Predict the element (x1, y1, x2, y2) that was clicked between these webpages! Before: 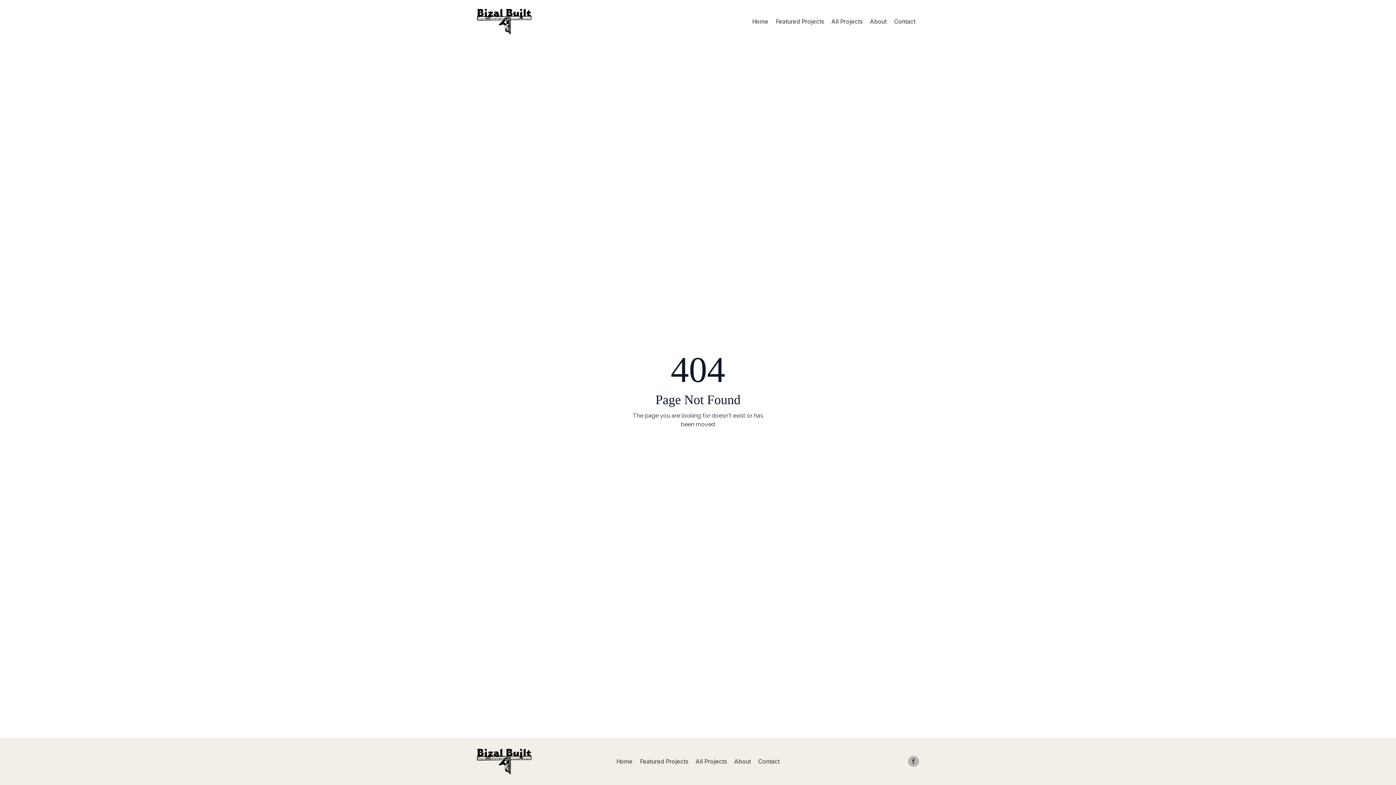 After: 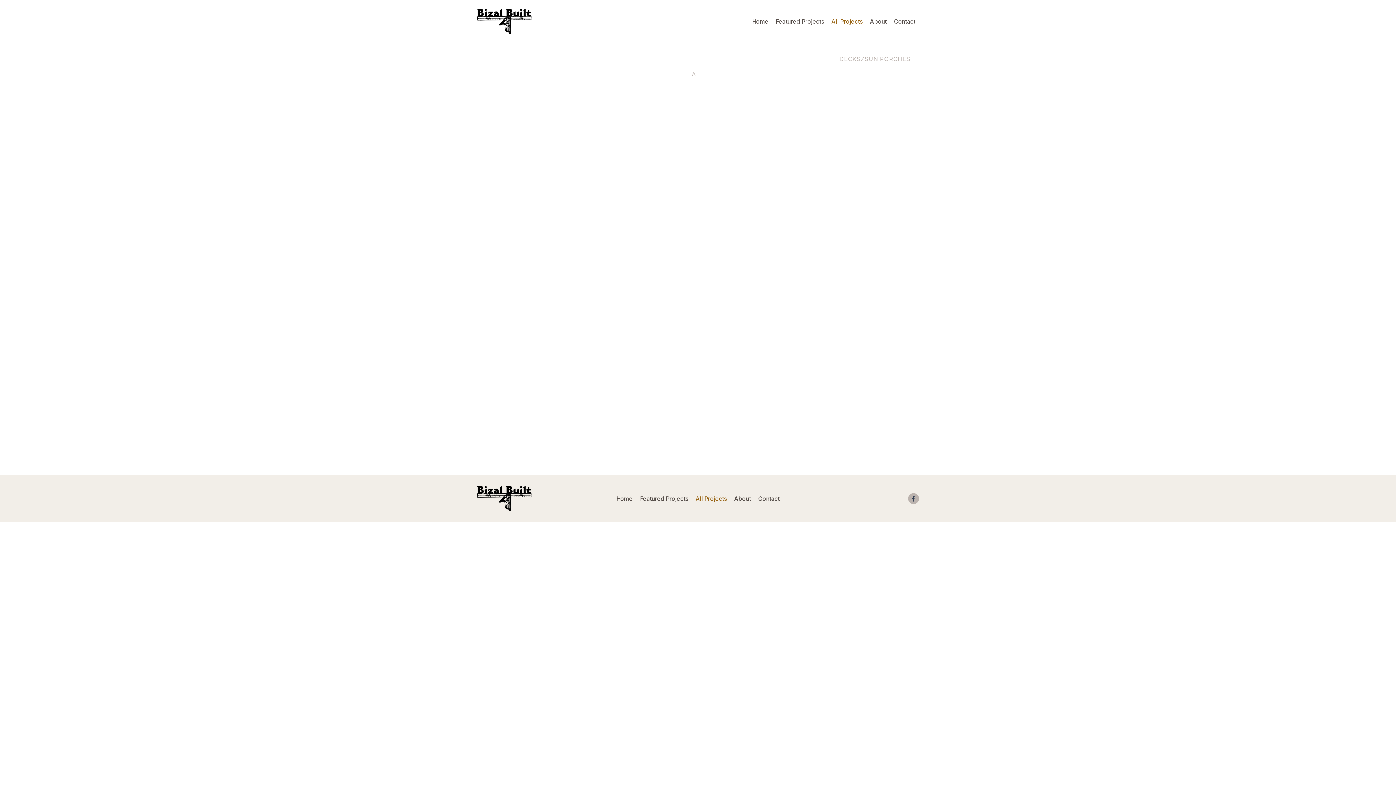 Action: bbox: (828, 15, 866, 27) label: All Projects
All Projects